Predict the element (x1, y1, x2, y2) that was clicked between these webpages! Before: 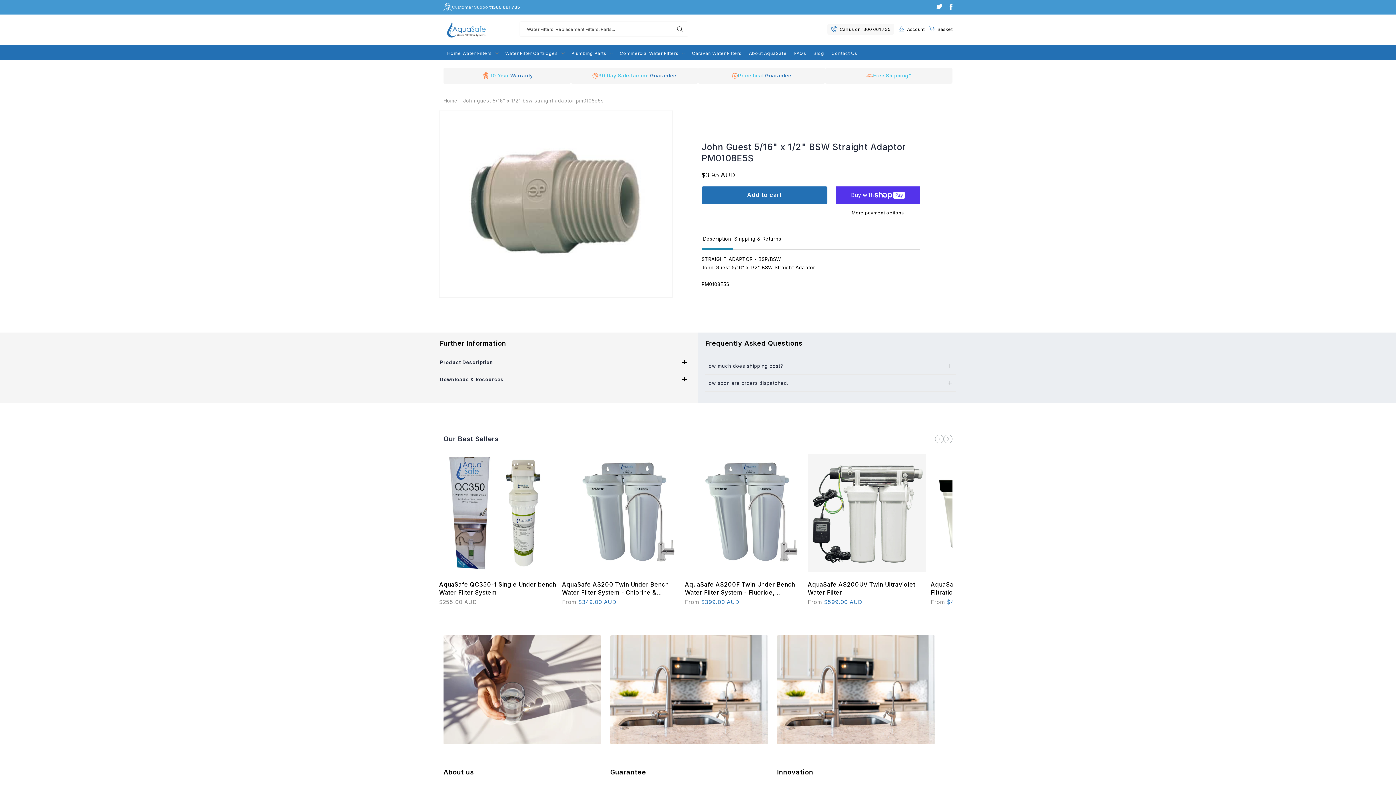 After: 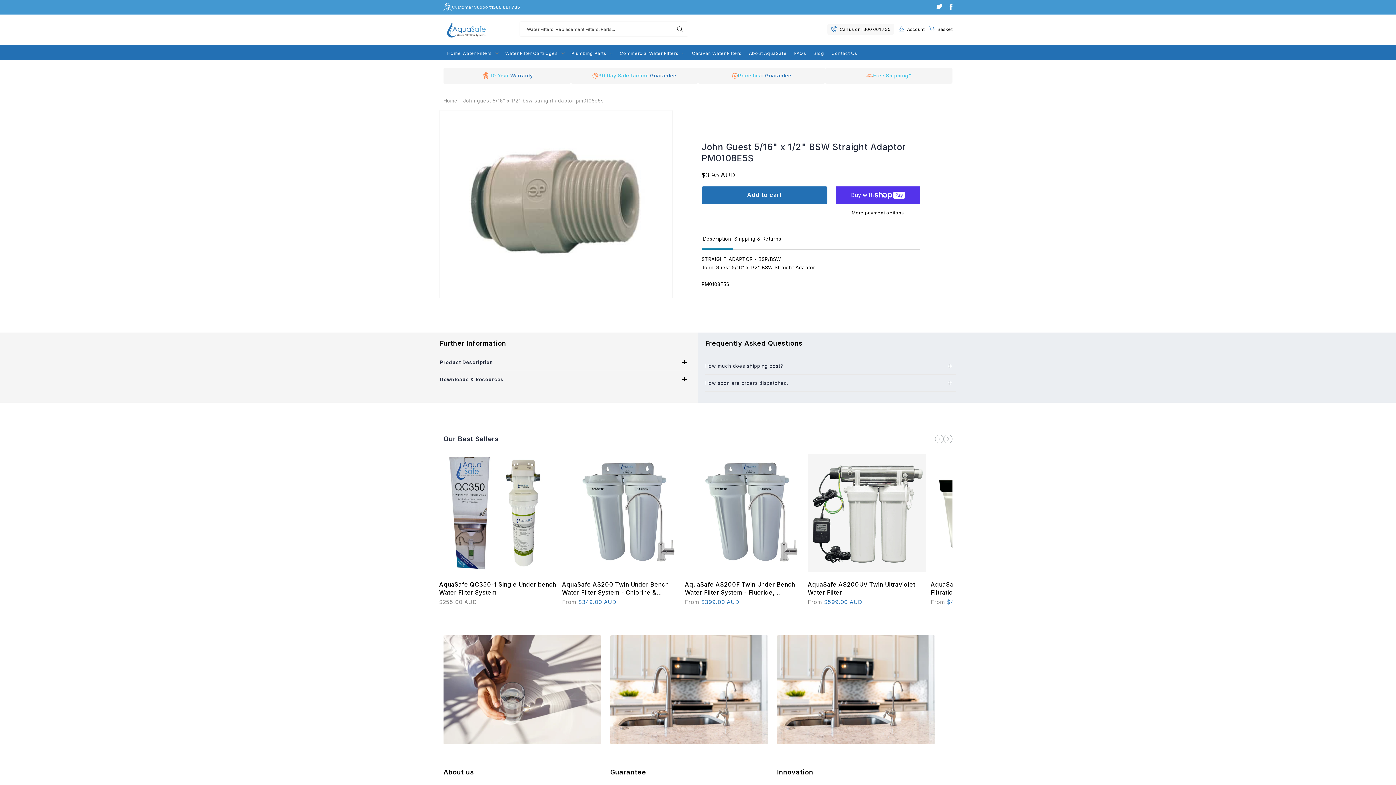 Action: bbox: (777, 635, 935, 744)